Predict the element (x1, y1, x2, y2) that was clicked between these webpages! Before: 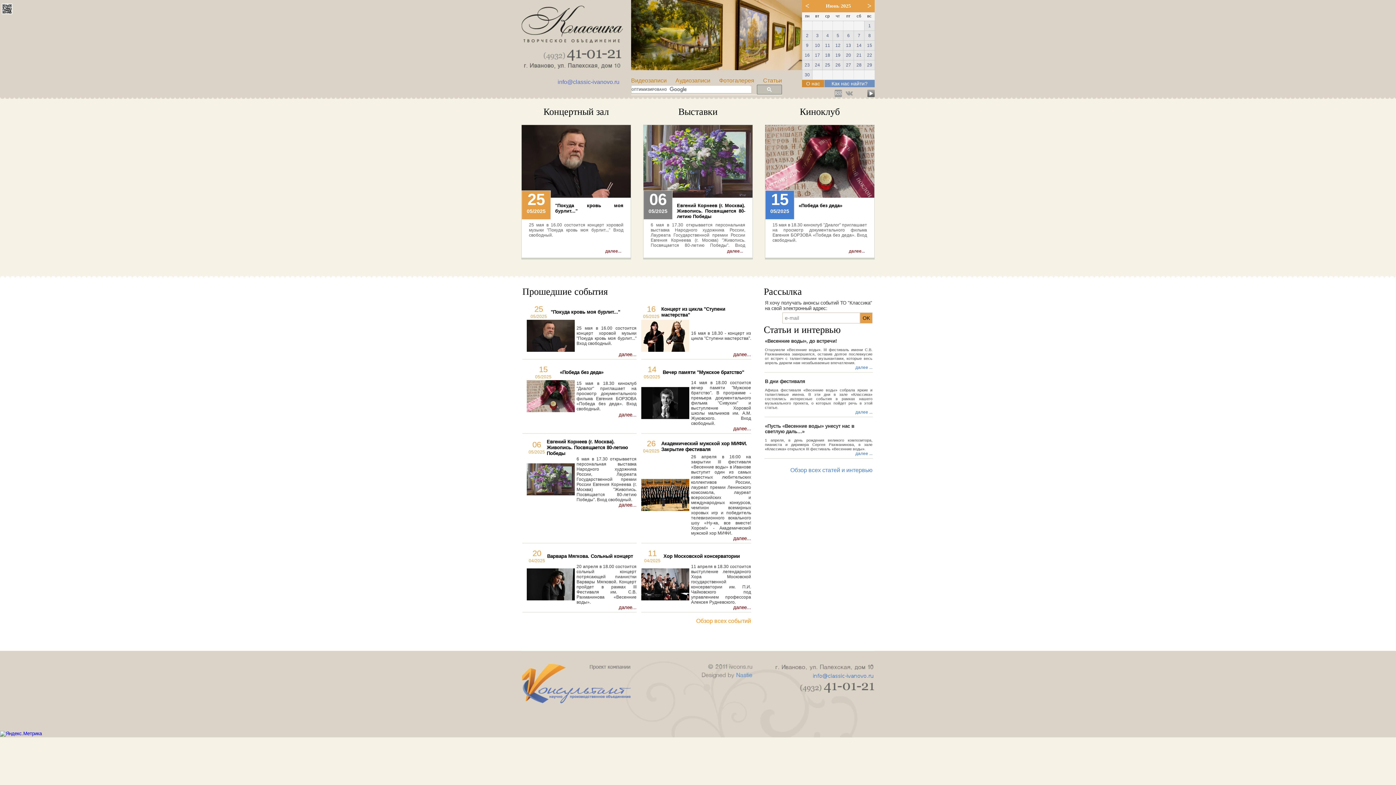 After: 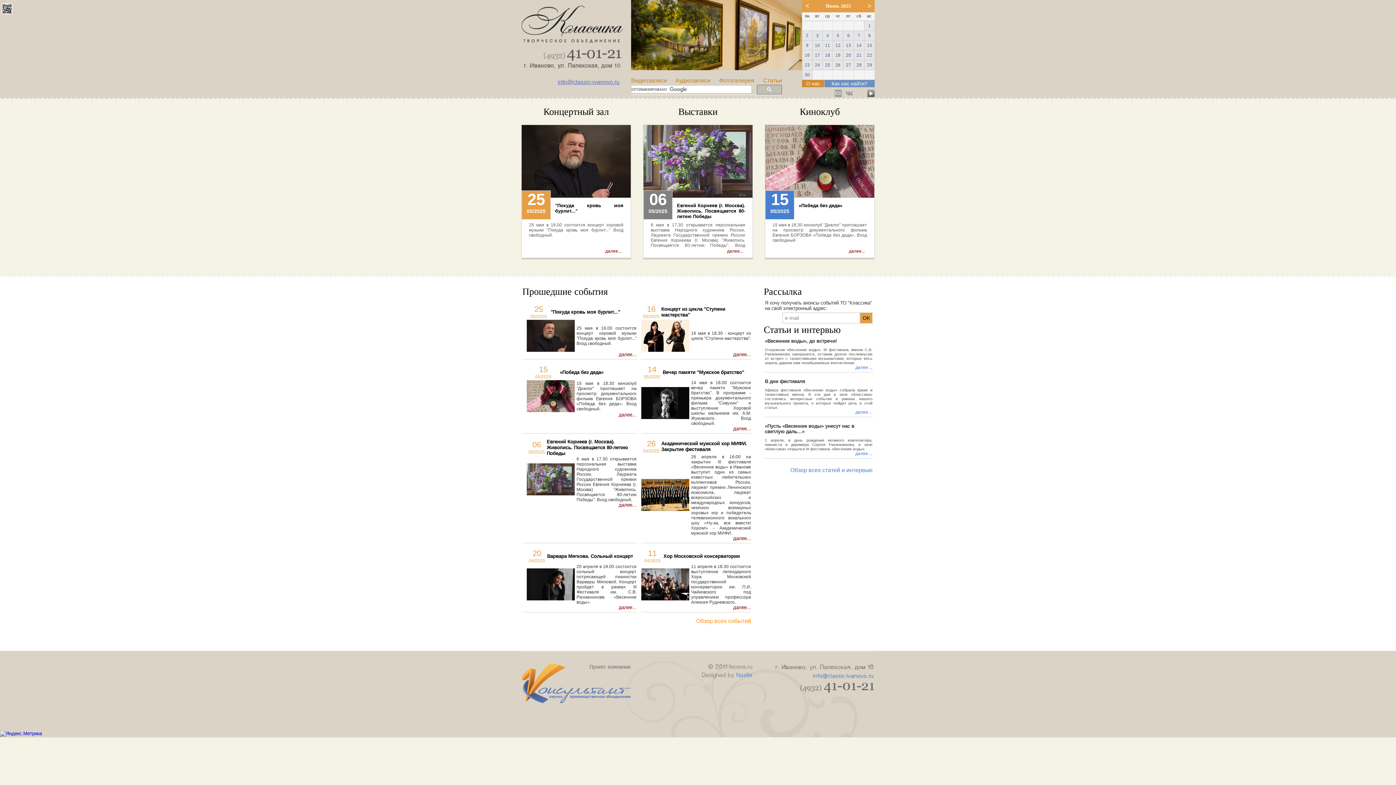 Action: label: info@classic-ivanovo.ru bbox: (557, 78, 619, 85)